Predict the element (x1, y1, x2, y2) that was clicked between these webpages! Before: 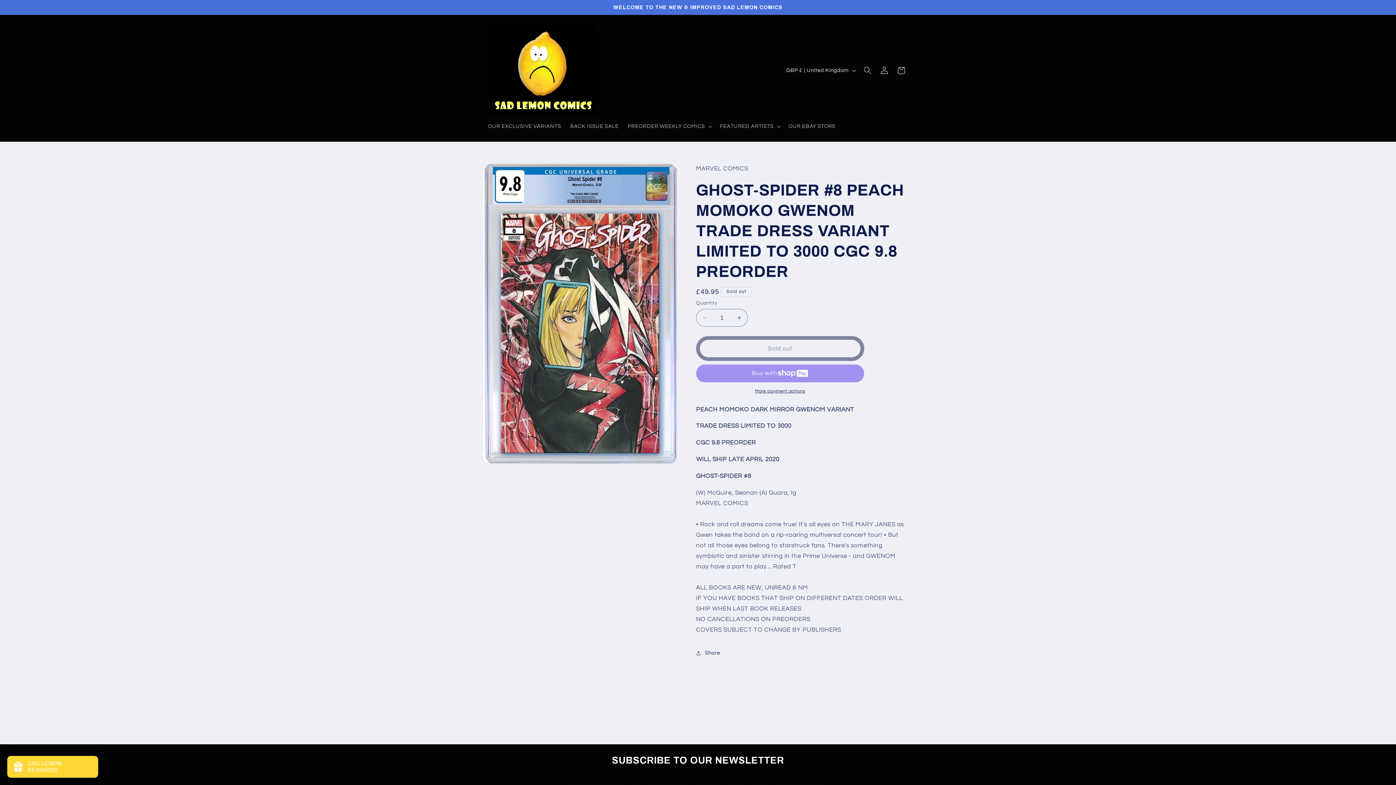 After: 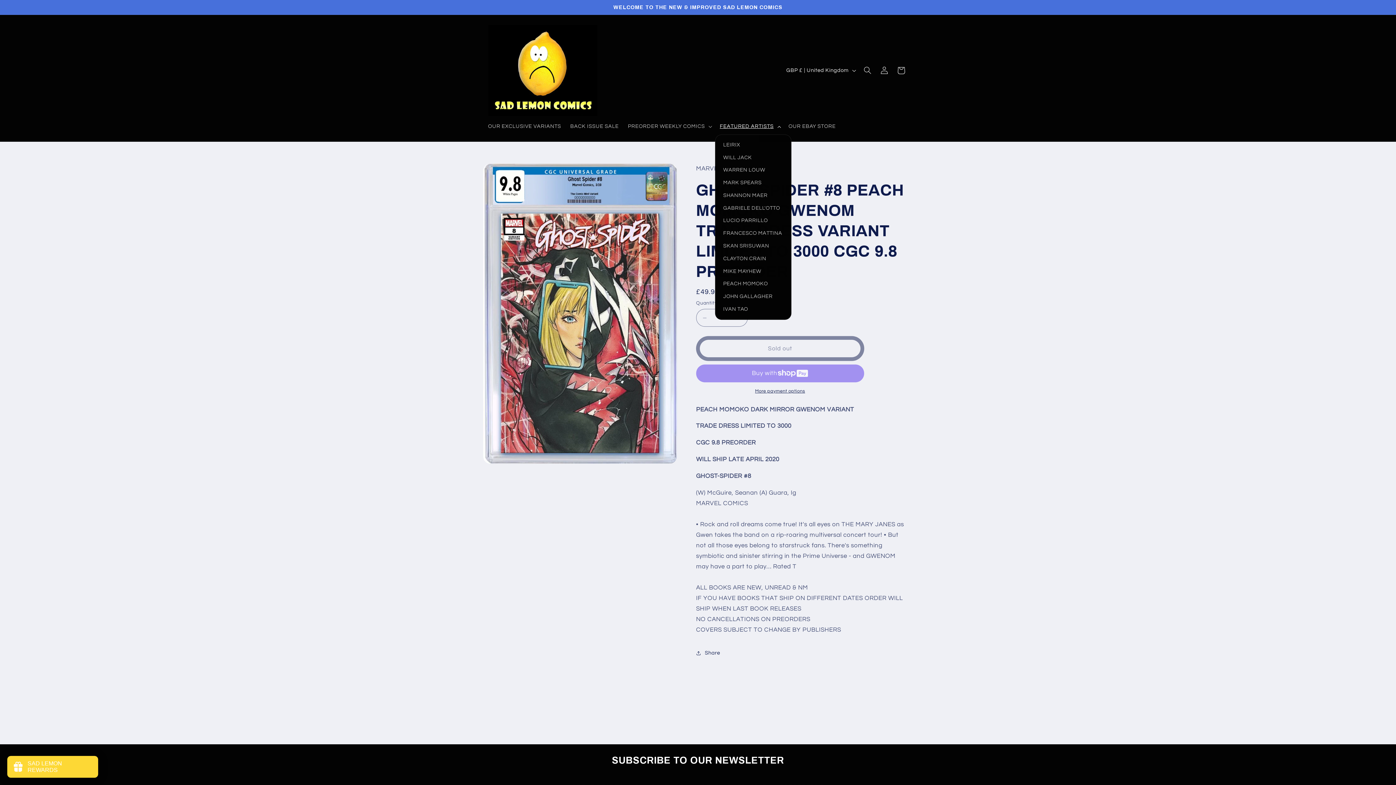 Action: label: FEATURED ARTISTS bbox: (715, 118, 784, 134)